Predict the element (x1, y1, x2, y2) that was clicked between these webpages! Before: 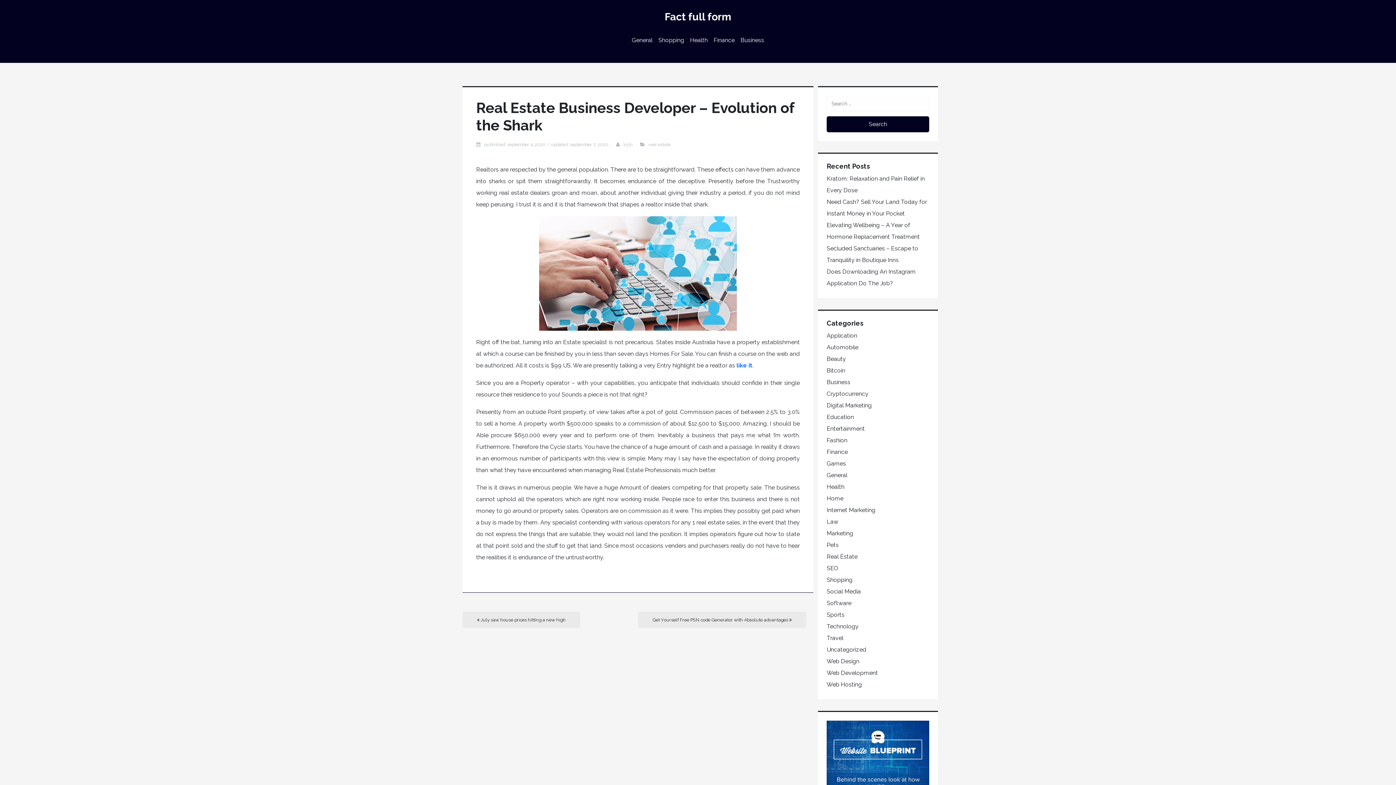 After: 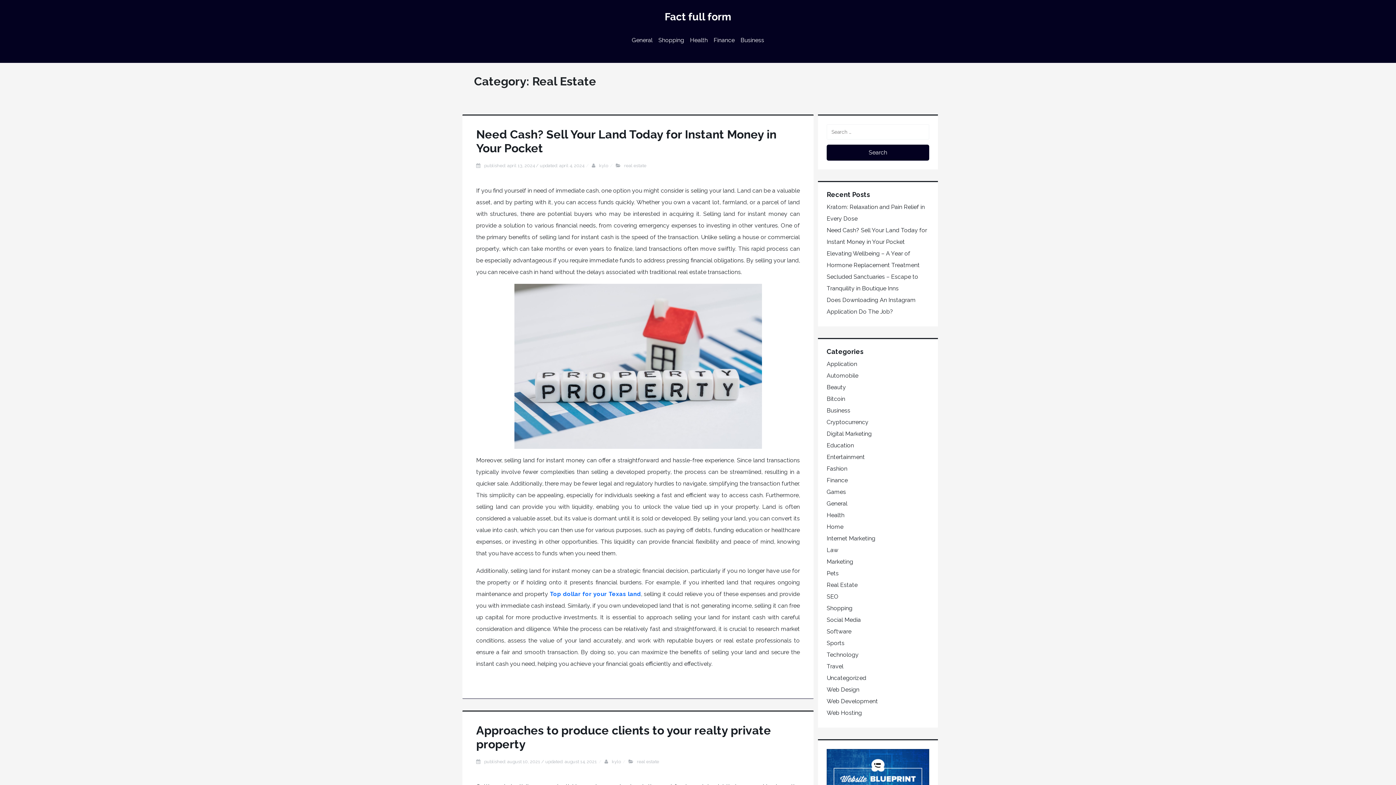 Action: label: real estate bbox: (648, 141, 670, 147)